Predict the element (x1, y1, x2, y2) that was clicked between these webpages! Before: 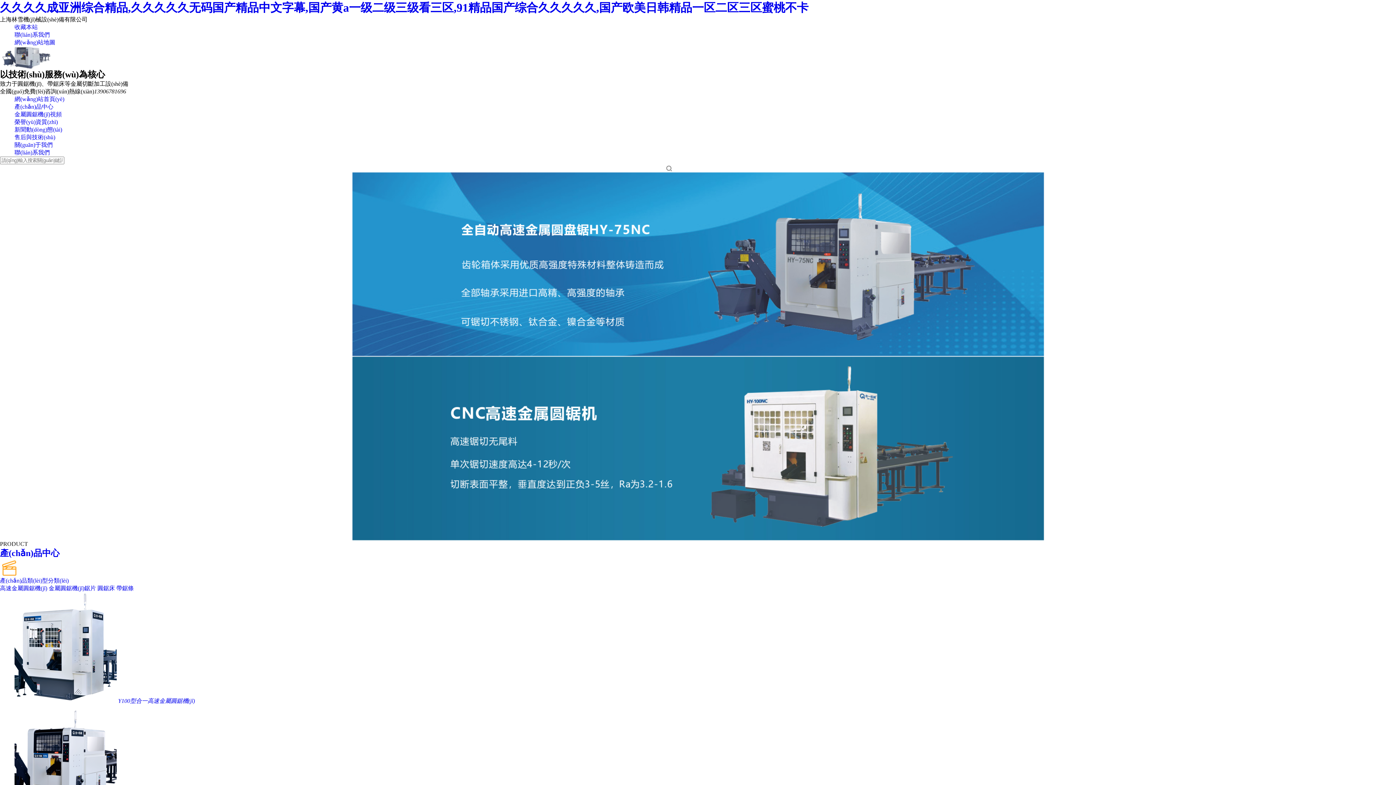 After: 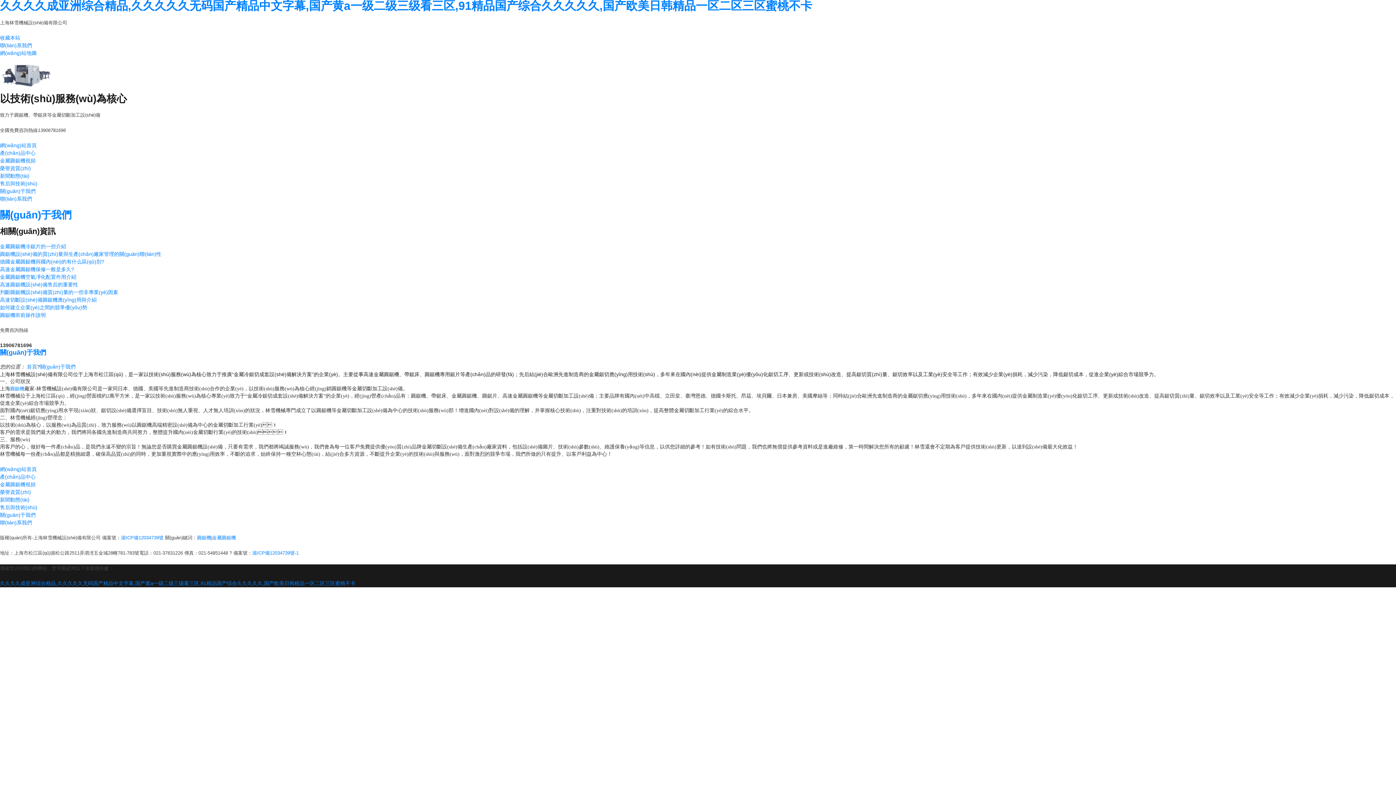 Action: label: 關(guān)于我們 bbox: (14, 141, 52, 148)